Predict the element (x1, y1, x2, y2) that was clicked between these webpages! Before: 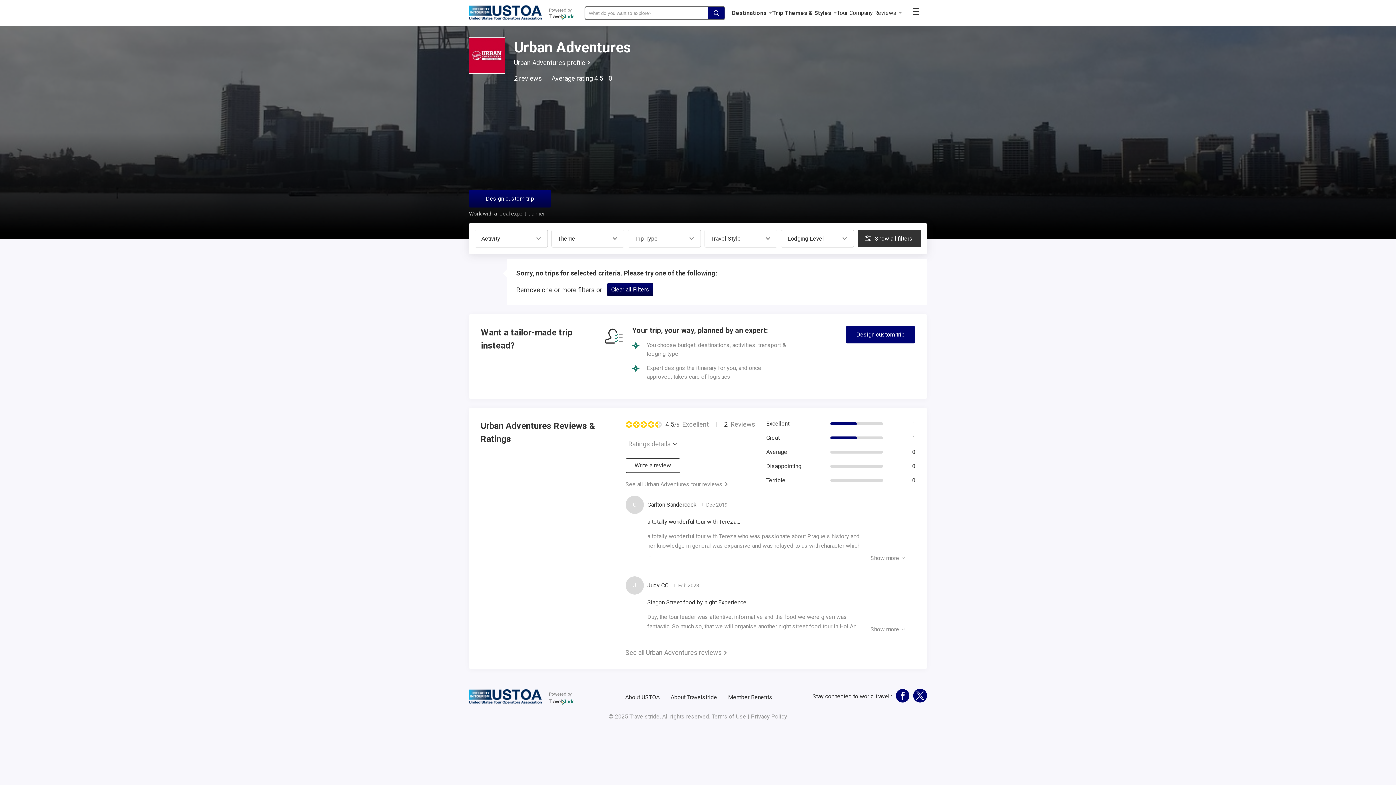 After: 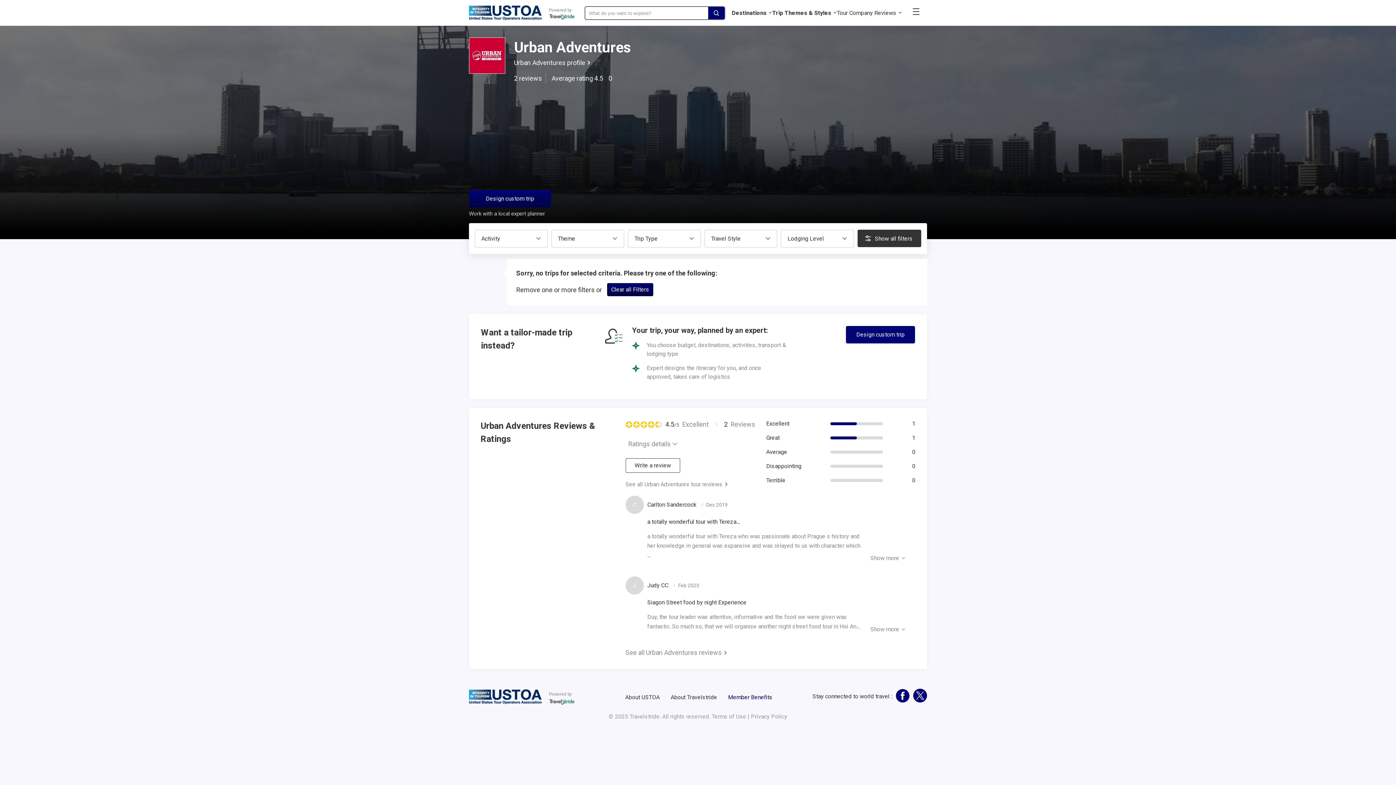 Action: bbox: (728, 694, 772, 701) label: Member Benefits